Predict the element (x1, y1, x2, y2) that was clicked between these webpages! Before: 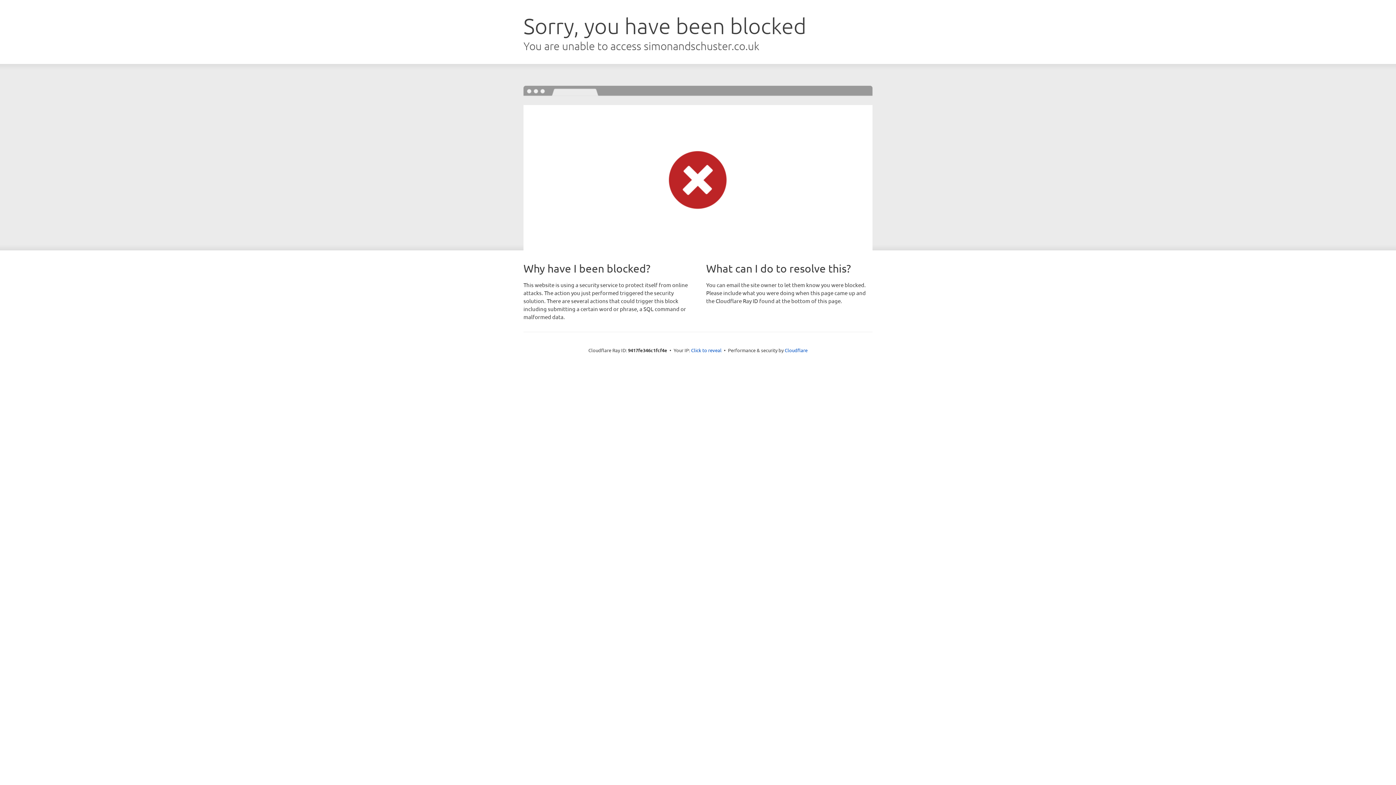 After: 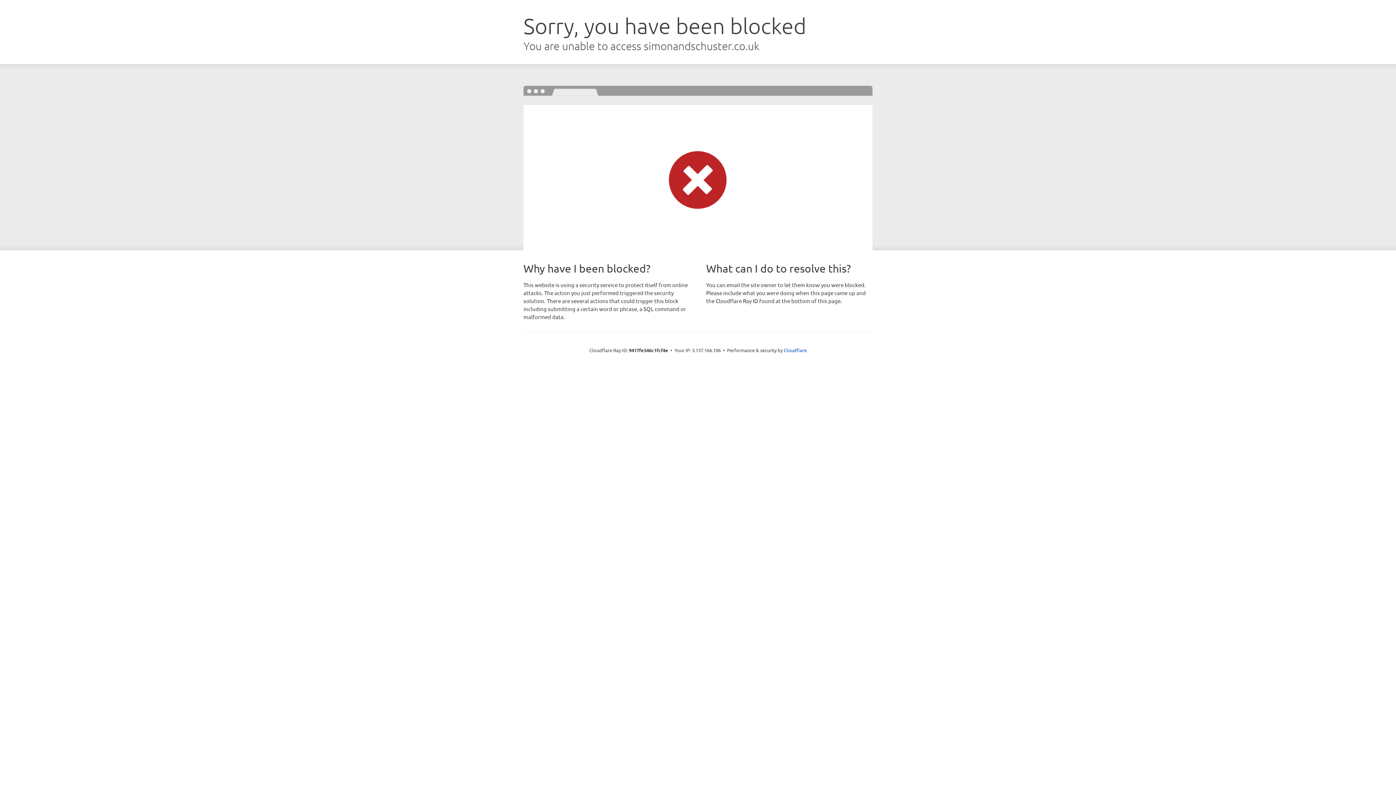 Action: bbox: (691, 346, 721, 353) label: Click to reveal